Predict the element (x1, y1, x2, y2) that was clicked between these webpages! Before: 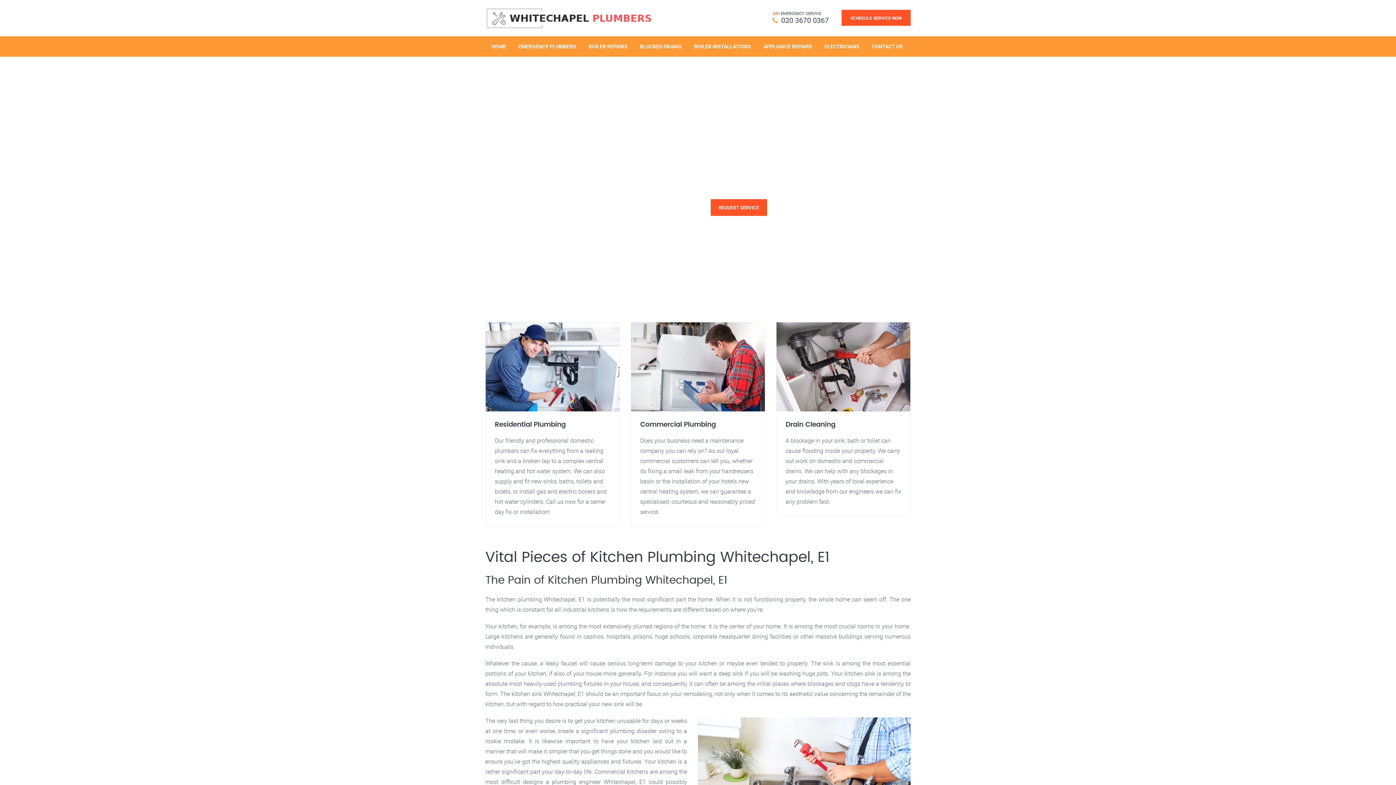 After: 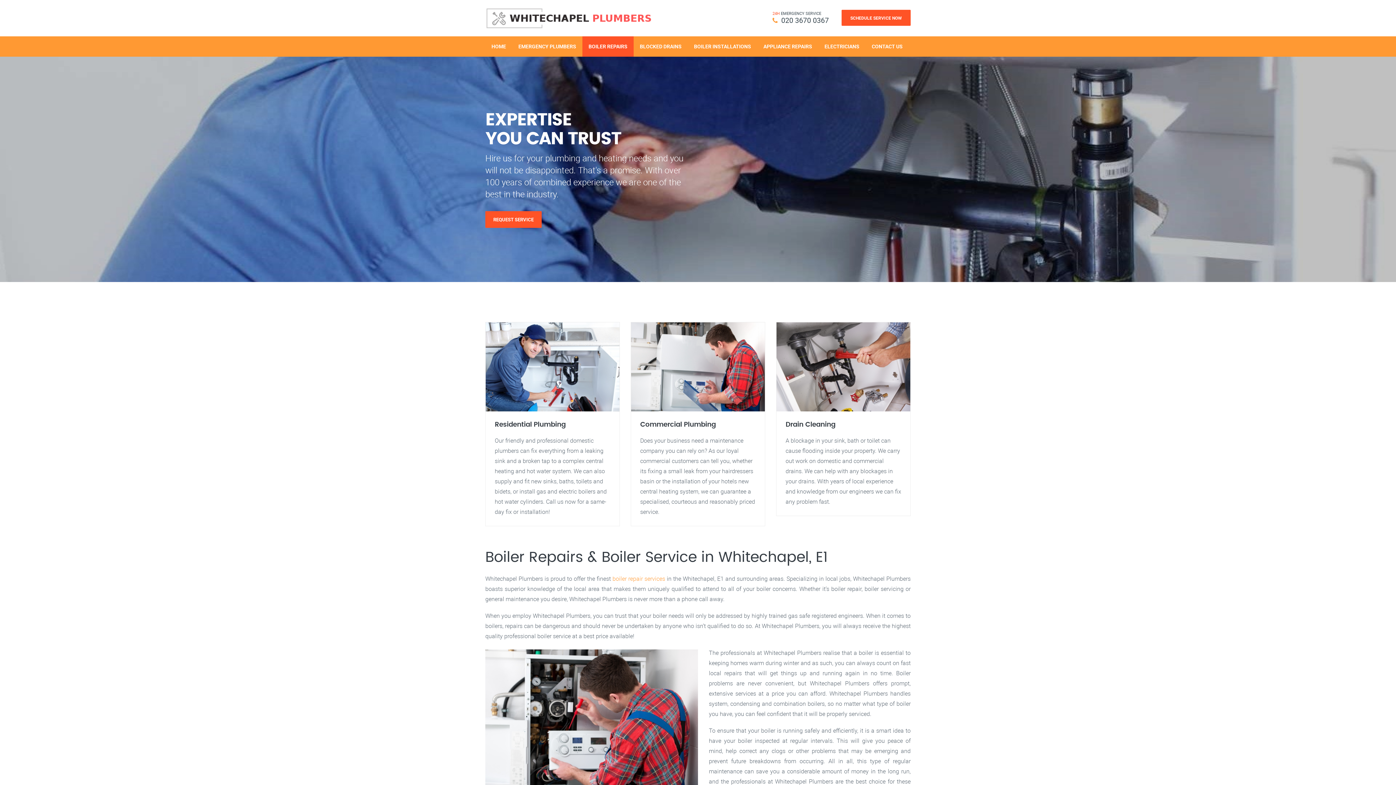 Action: label: BOILER REPAIRS bbox: (582, 36, 633, 56)